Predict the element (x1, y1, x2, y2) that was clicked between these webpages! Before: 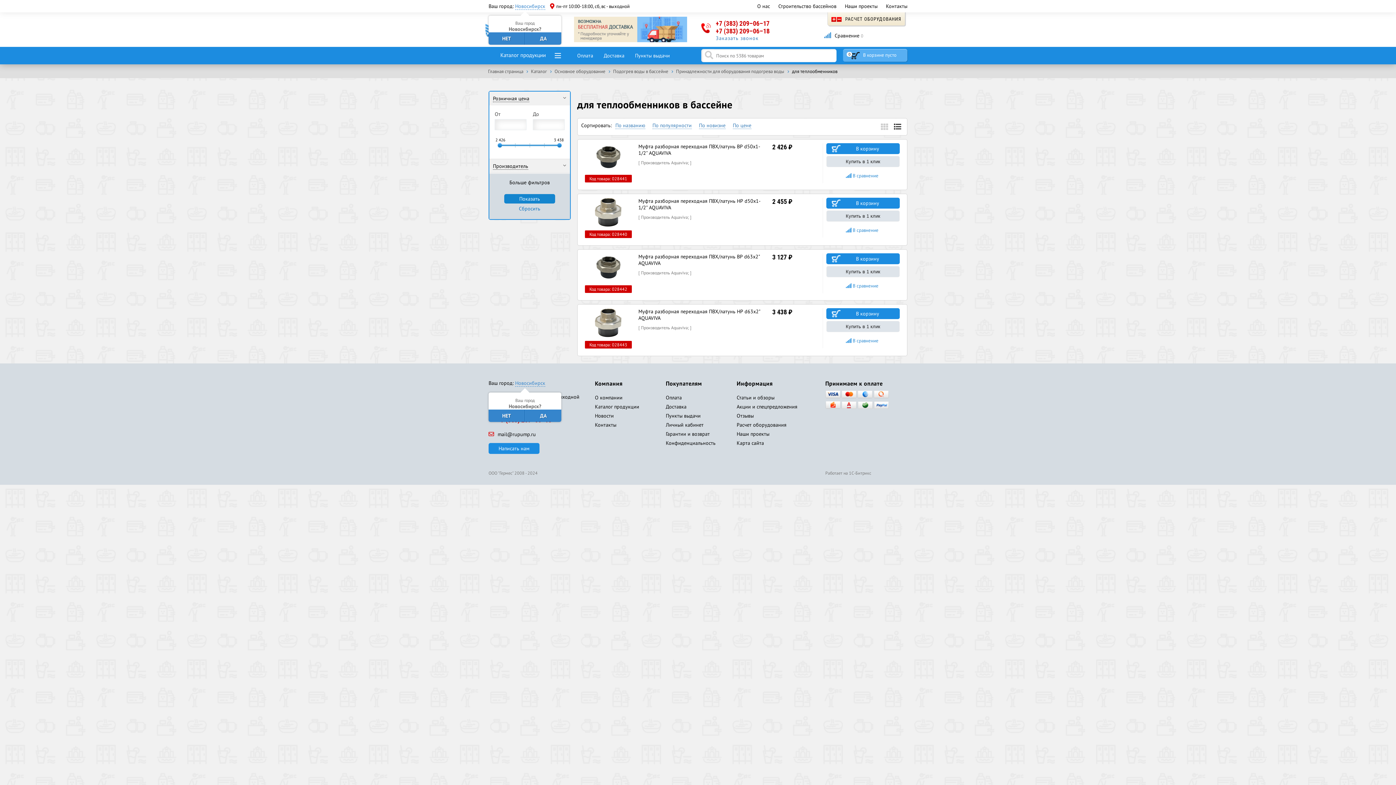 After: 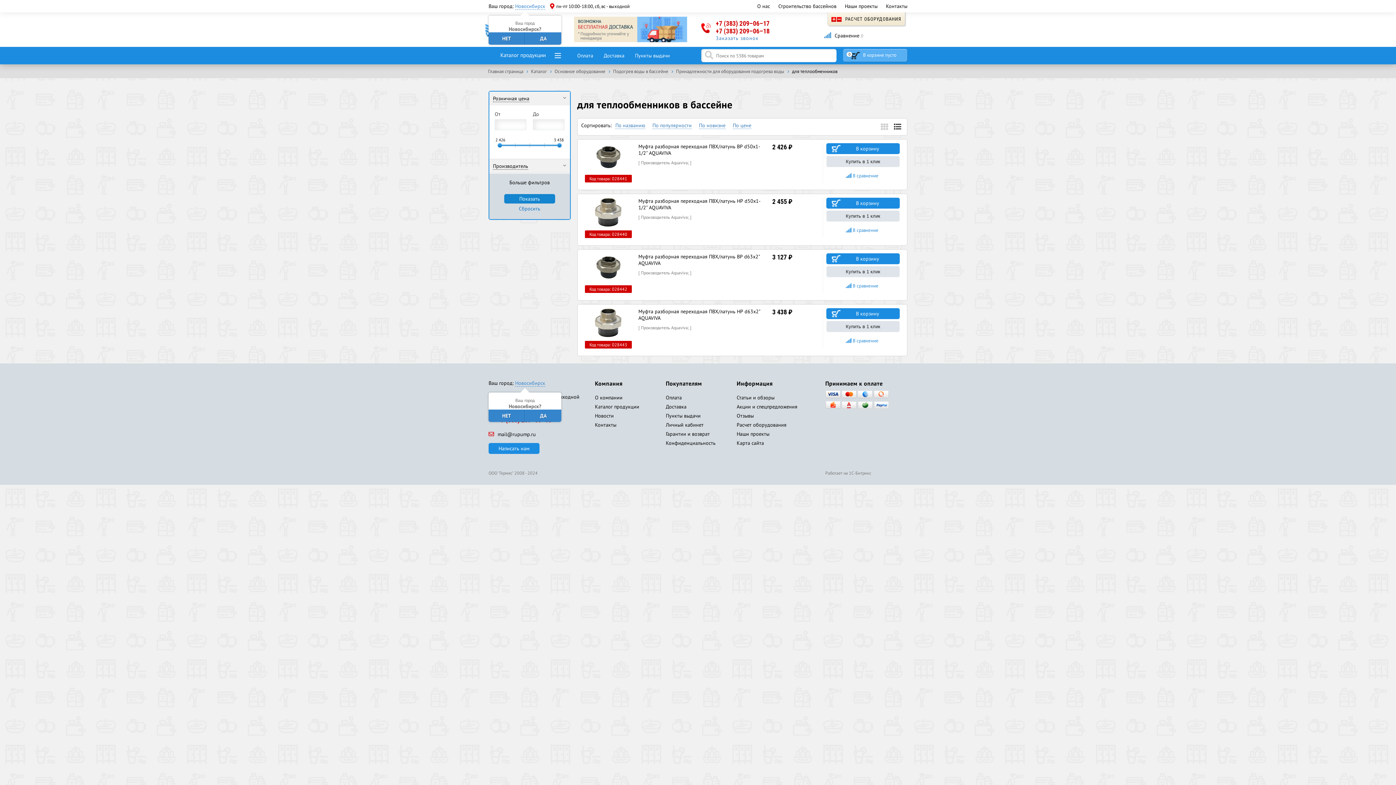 Action: bbox: (557, 143, 565, 151)